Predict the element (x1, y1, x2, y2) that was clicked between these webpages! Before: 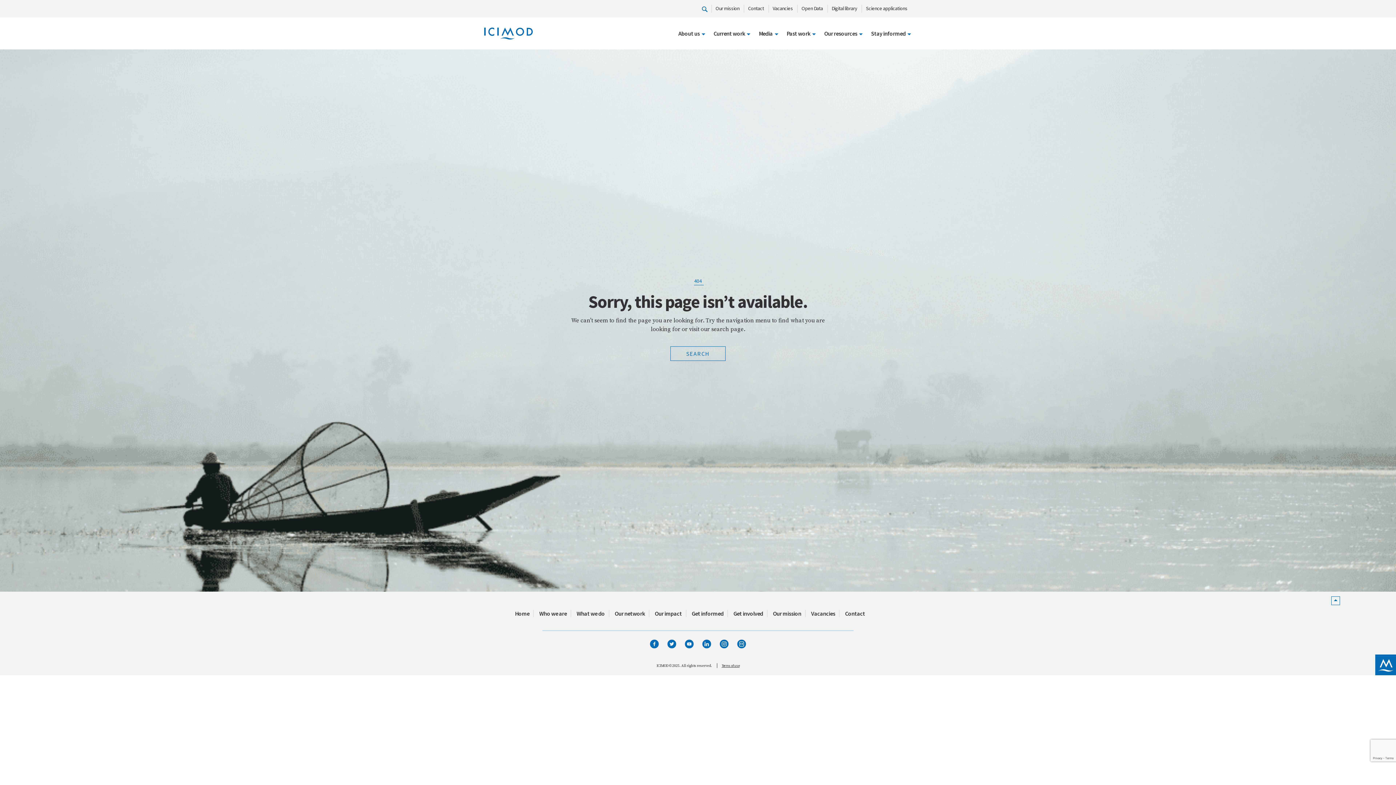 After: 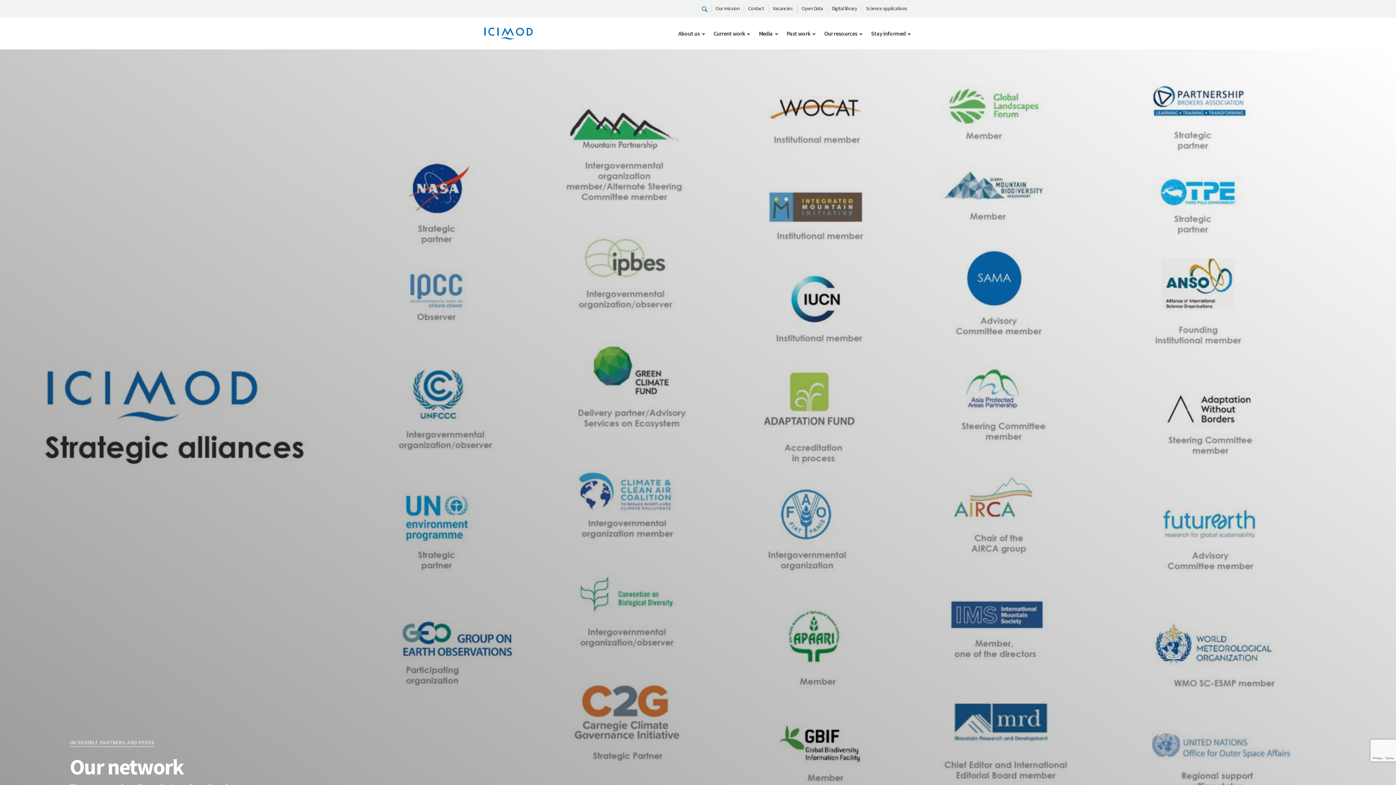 Action: bbox: (610, 610, 649, 617) label: Our network